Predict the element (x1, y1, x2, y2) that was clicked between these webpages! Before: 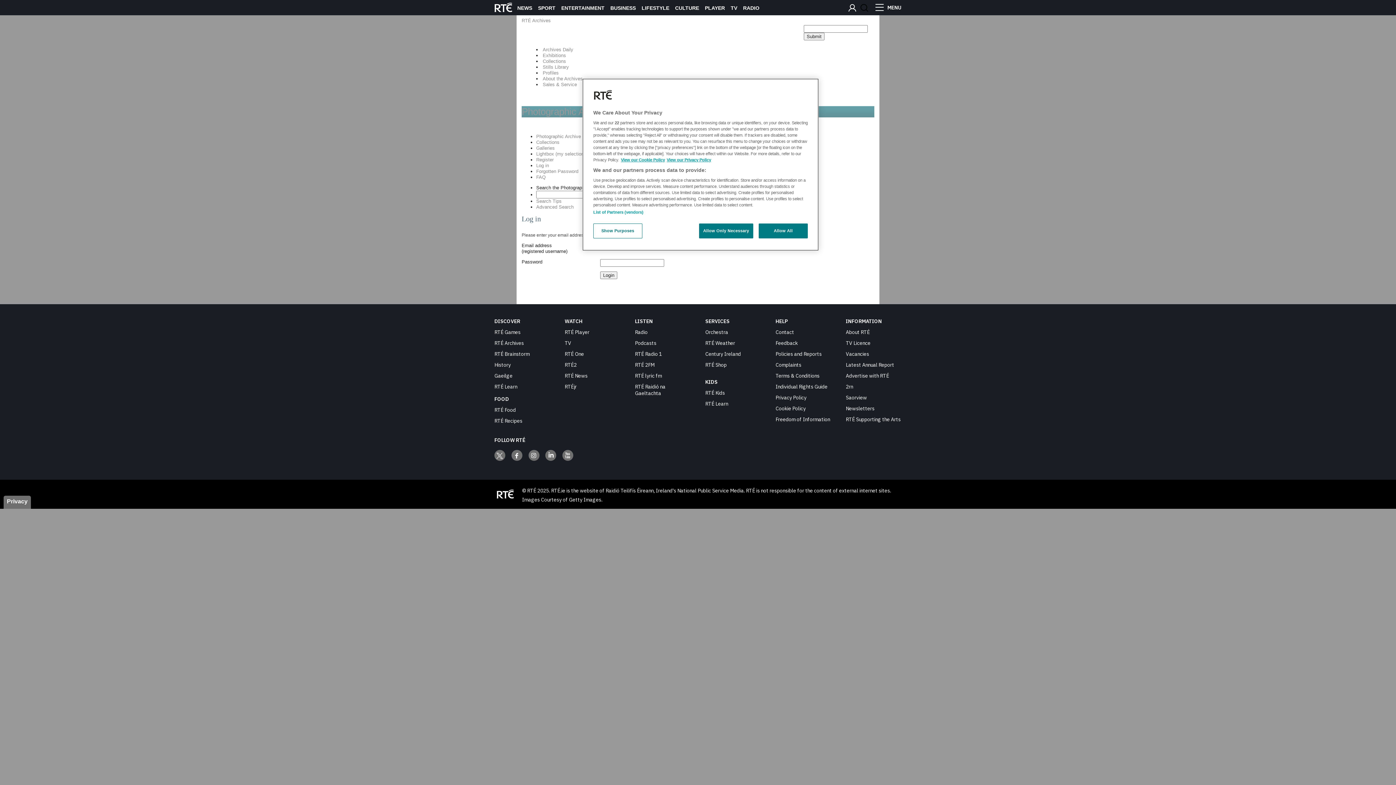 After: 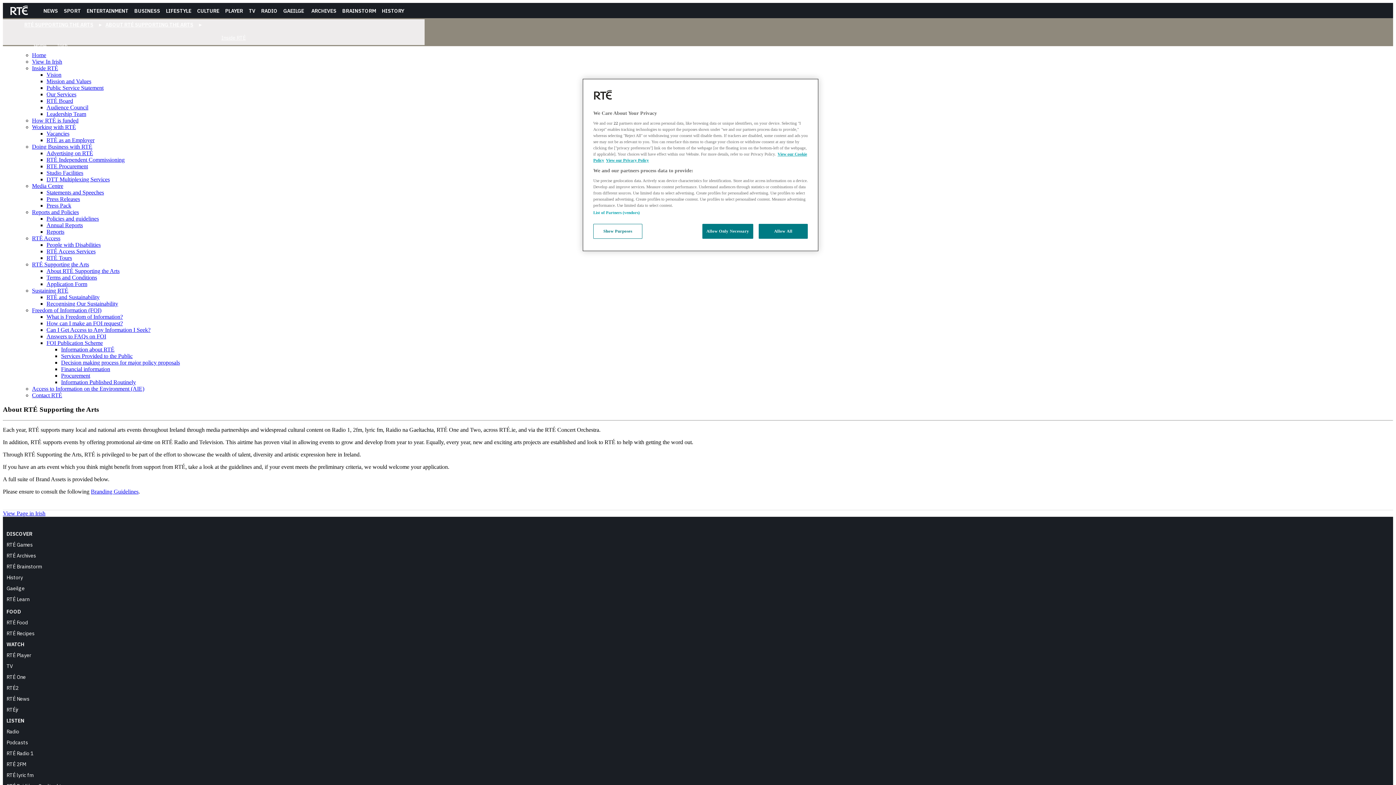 Action: label: RTÉ Supporting the Arts bbox: (846, 416, 900, 422)